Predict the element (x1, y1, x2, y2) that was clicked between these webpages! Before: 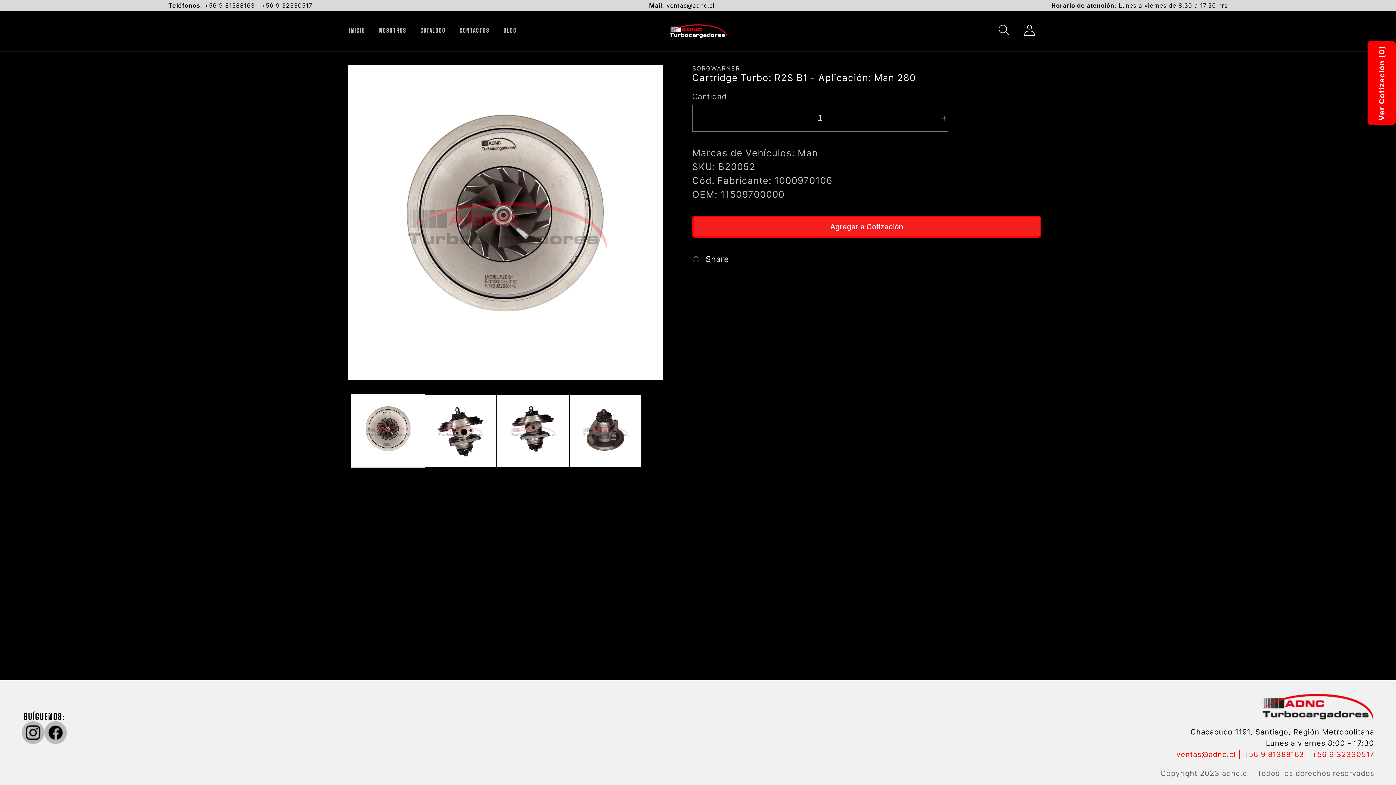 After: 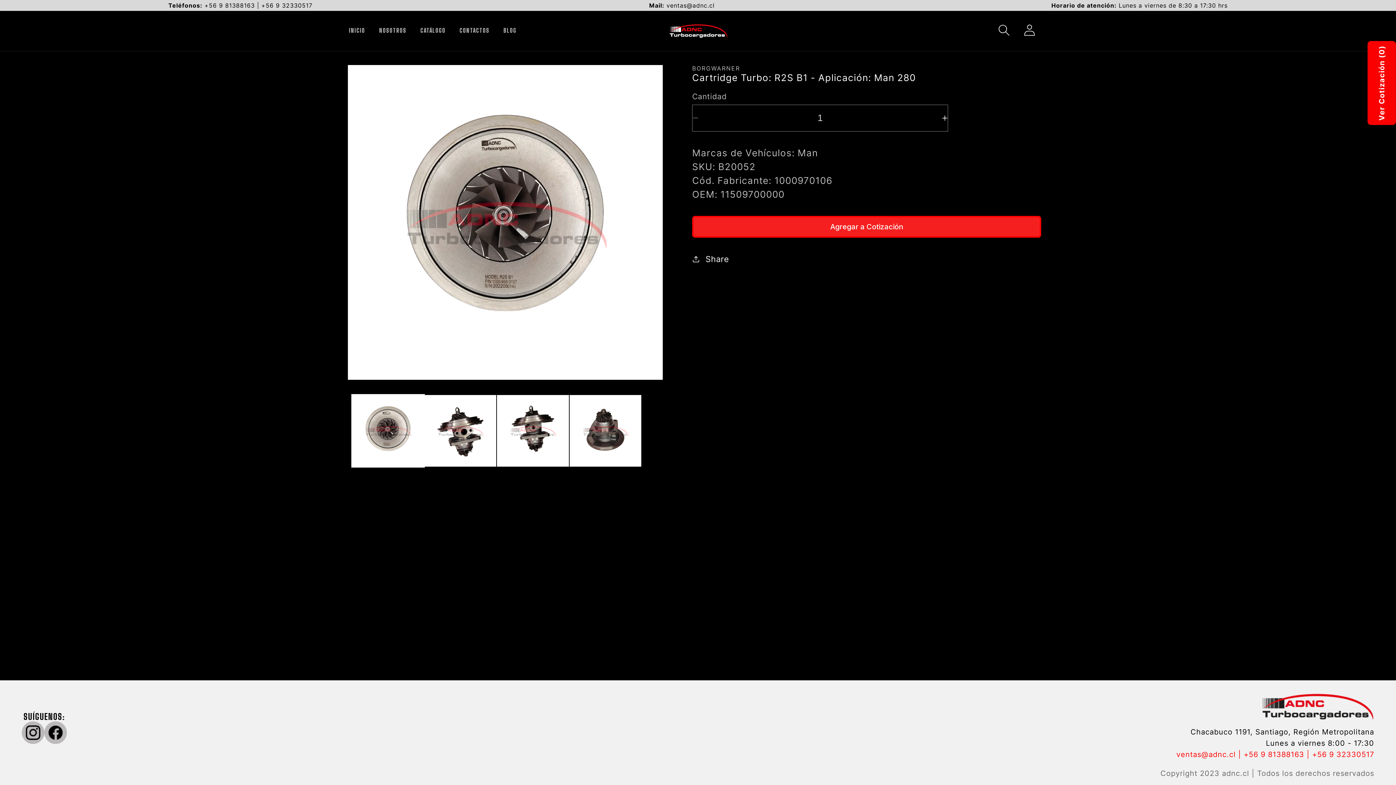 Action: label: ventas@adnc.cl bbox: (666, 1, 714, 9)